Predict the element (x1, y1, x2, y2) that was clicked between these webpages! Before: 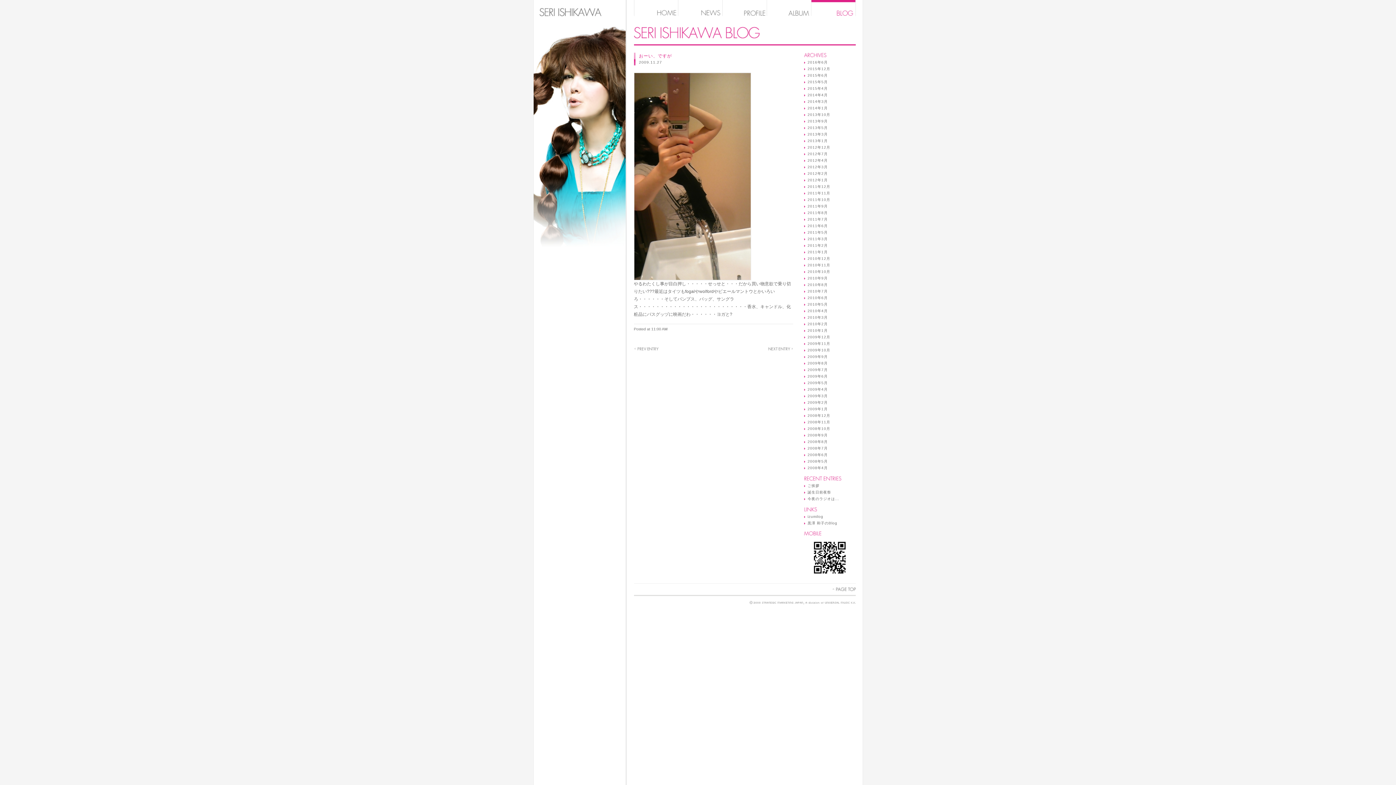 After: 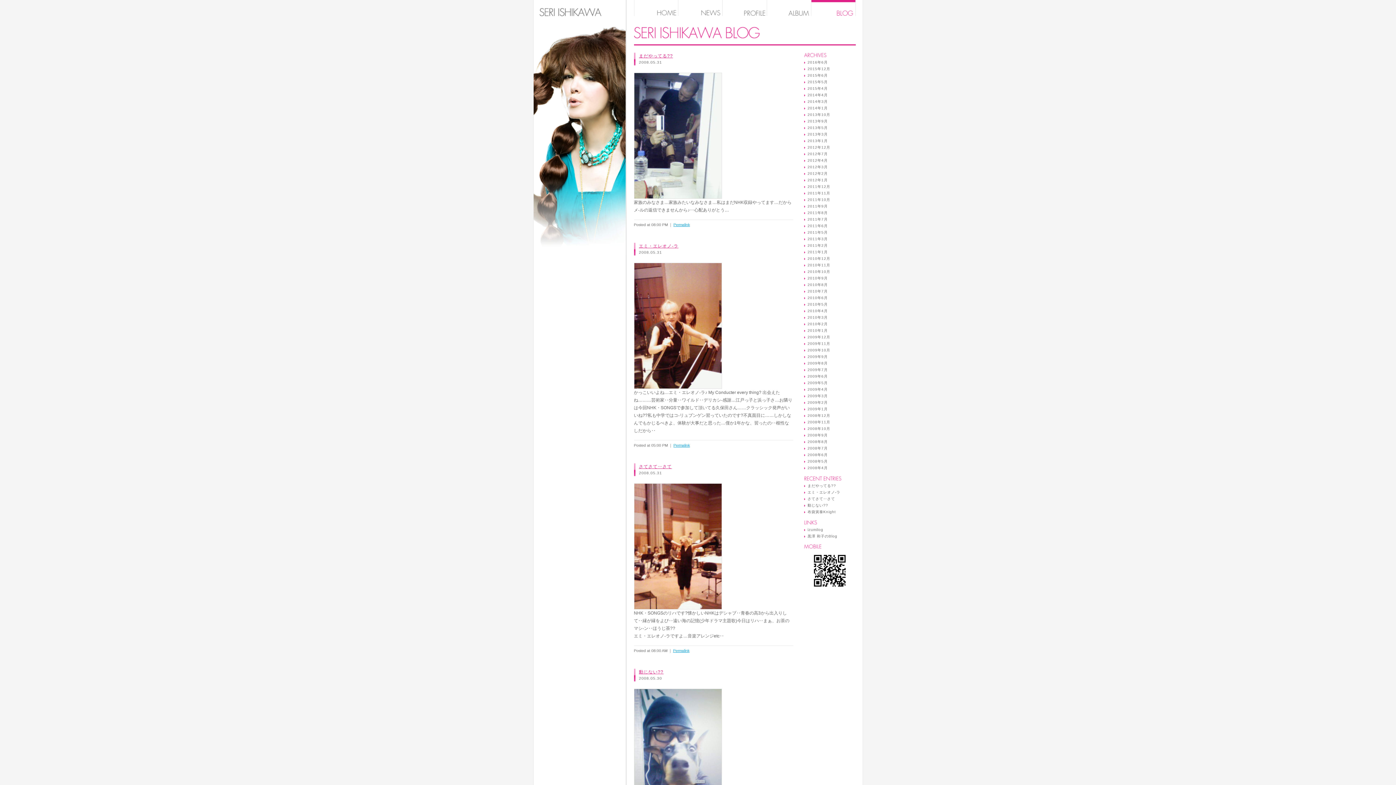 Action: label: 2008年5月 bbox: (807, 459, 827, 463)